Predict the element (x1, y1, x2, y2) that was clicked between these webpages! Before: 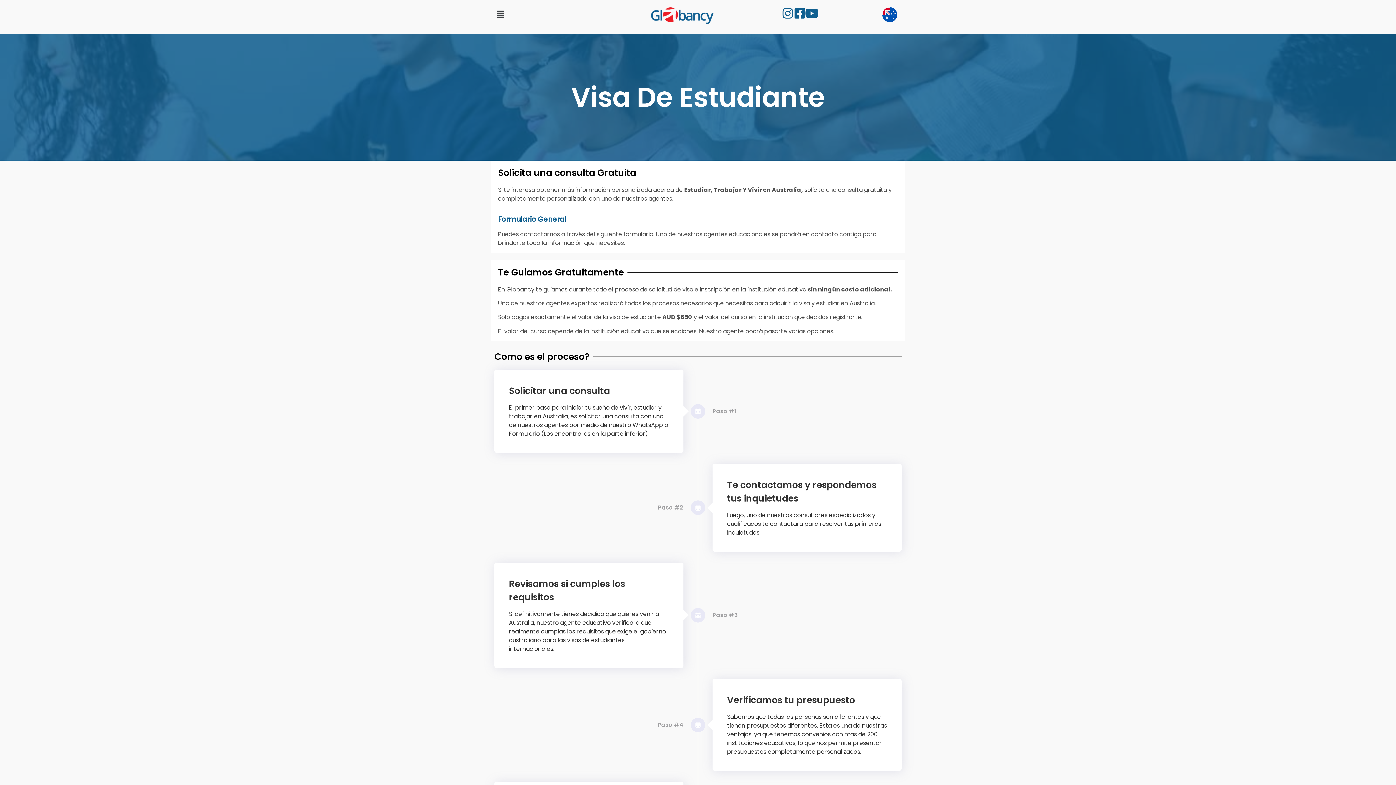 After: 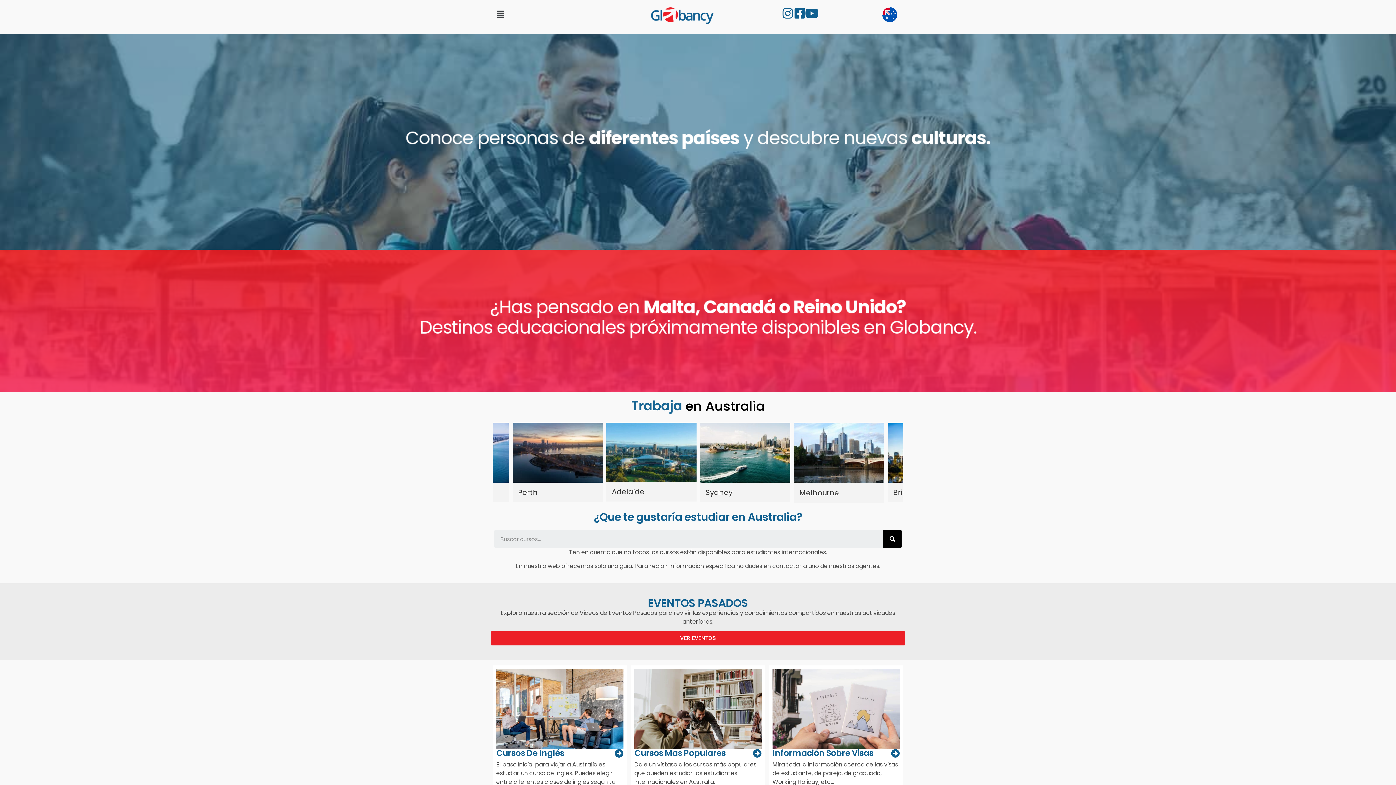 Action: bbox: (590, 7, 774, 26)